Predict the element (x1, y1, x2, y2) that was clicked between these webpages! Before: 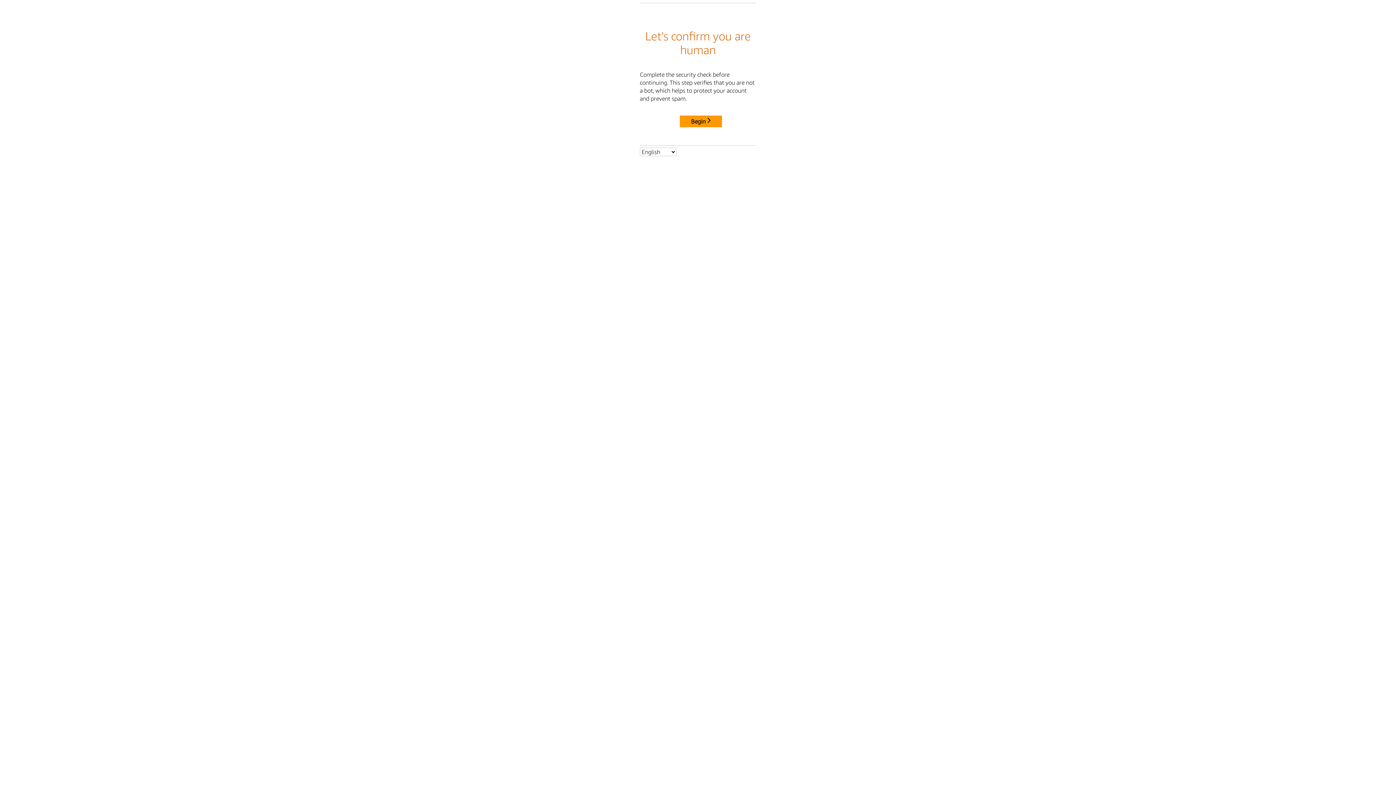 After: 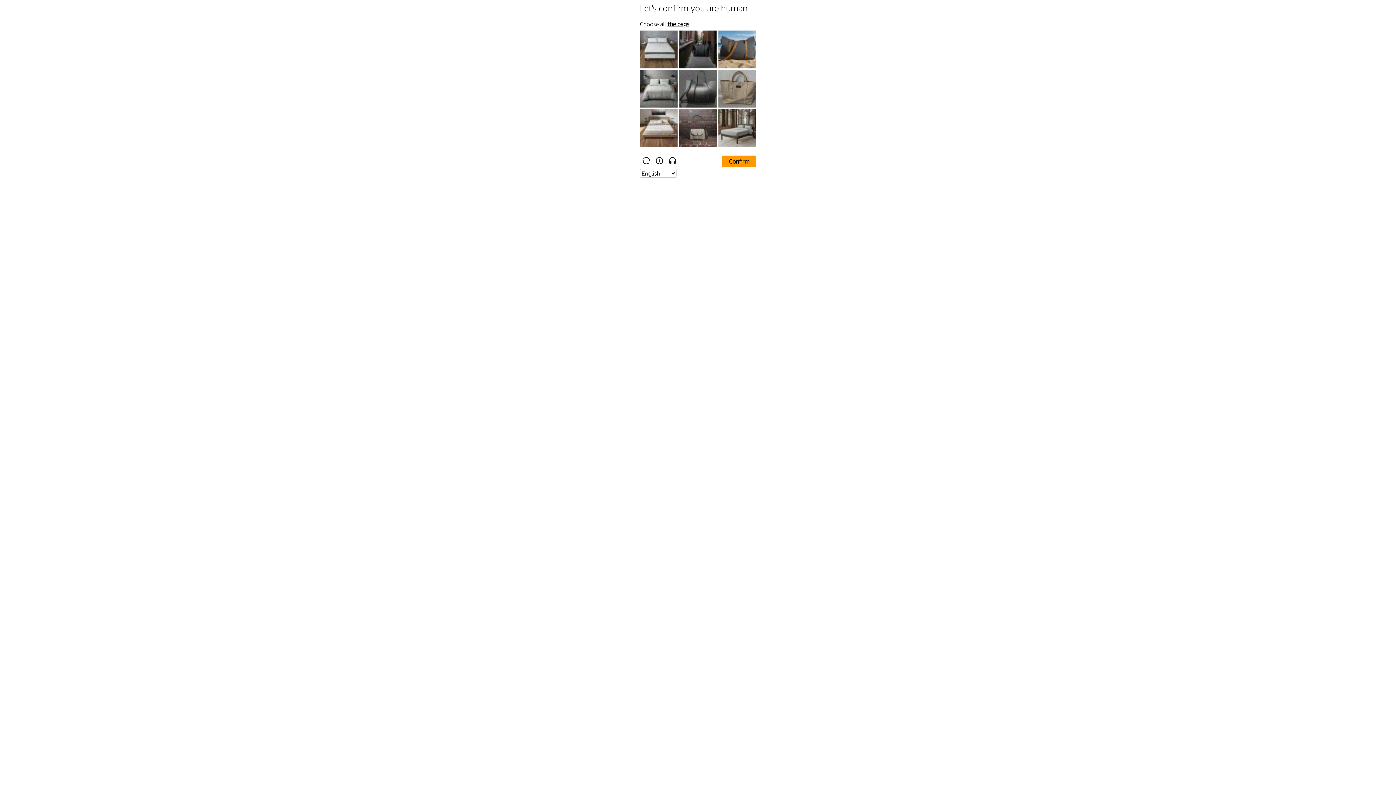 Action: label: Begin bbox: (680, 115, 722, 127)